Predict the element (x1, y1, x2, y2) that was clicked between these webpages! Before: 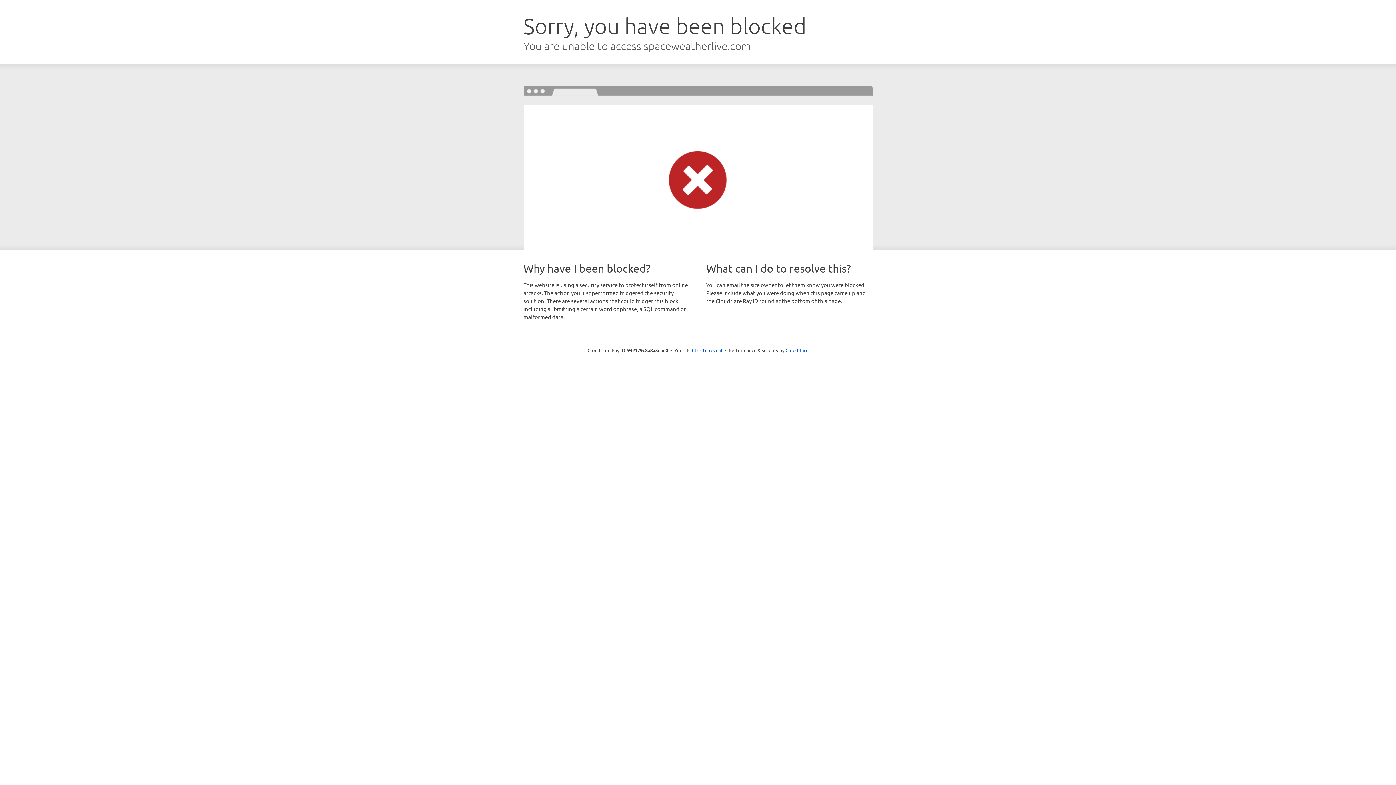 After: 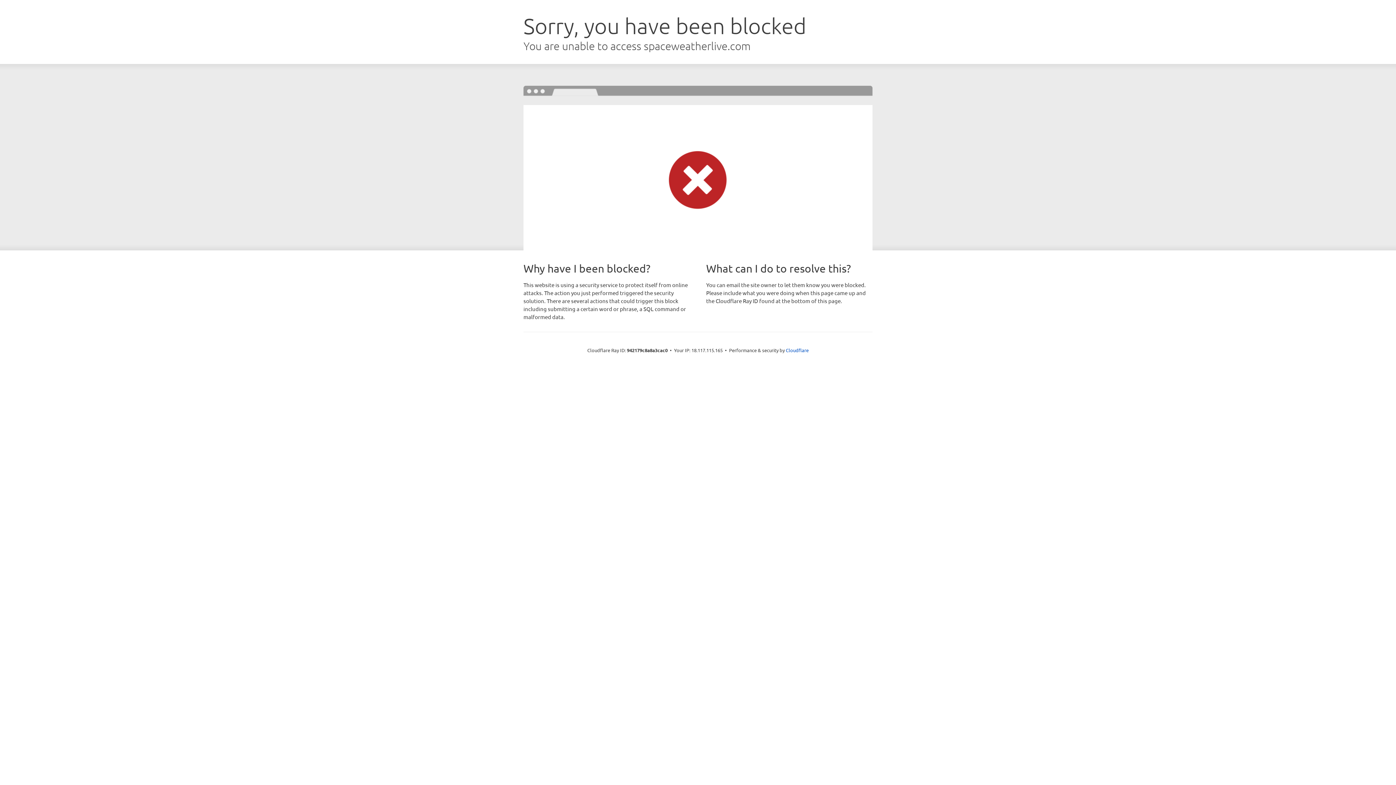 Action: label: Click to reveal bbox: (692, 346, 722, 353)